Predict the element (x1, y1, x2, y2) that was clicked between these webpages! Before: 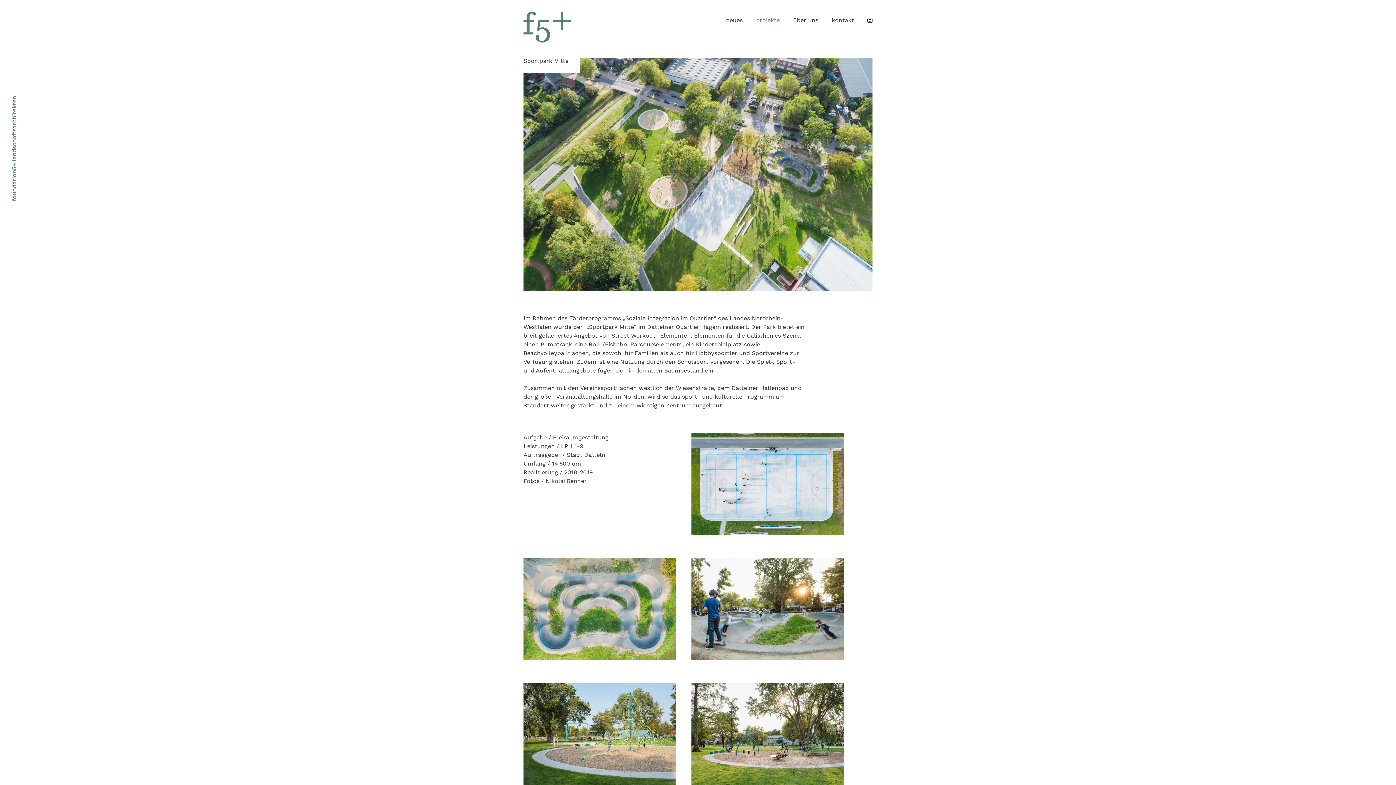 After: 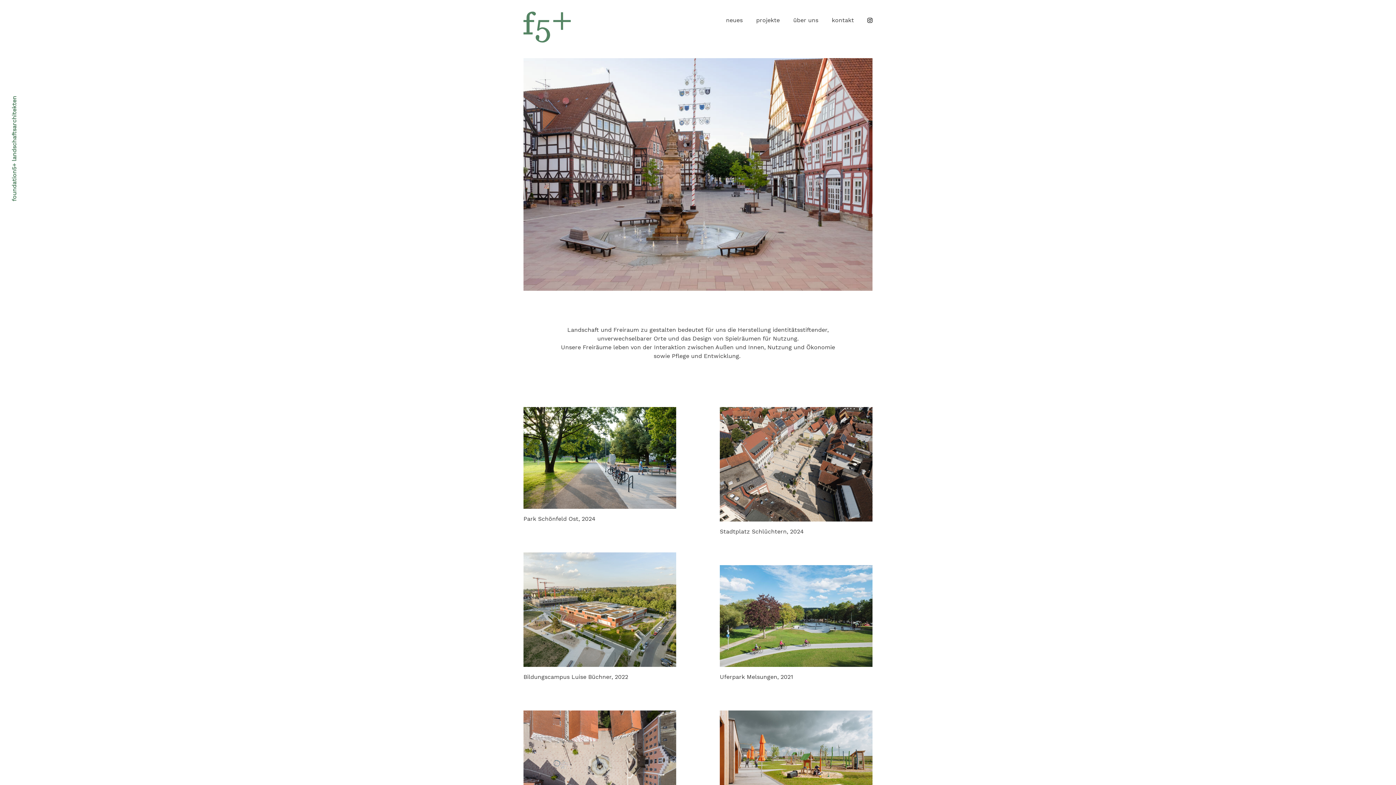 Action: bbox: (523, 36, 570, 43)